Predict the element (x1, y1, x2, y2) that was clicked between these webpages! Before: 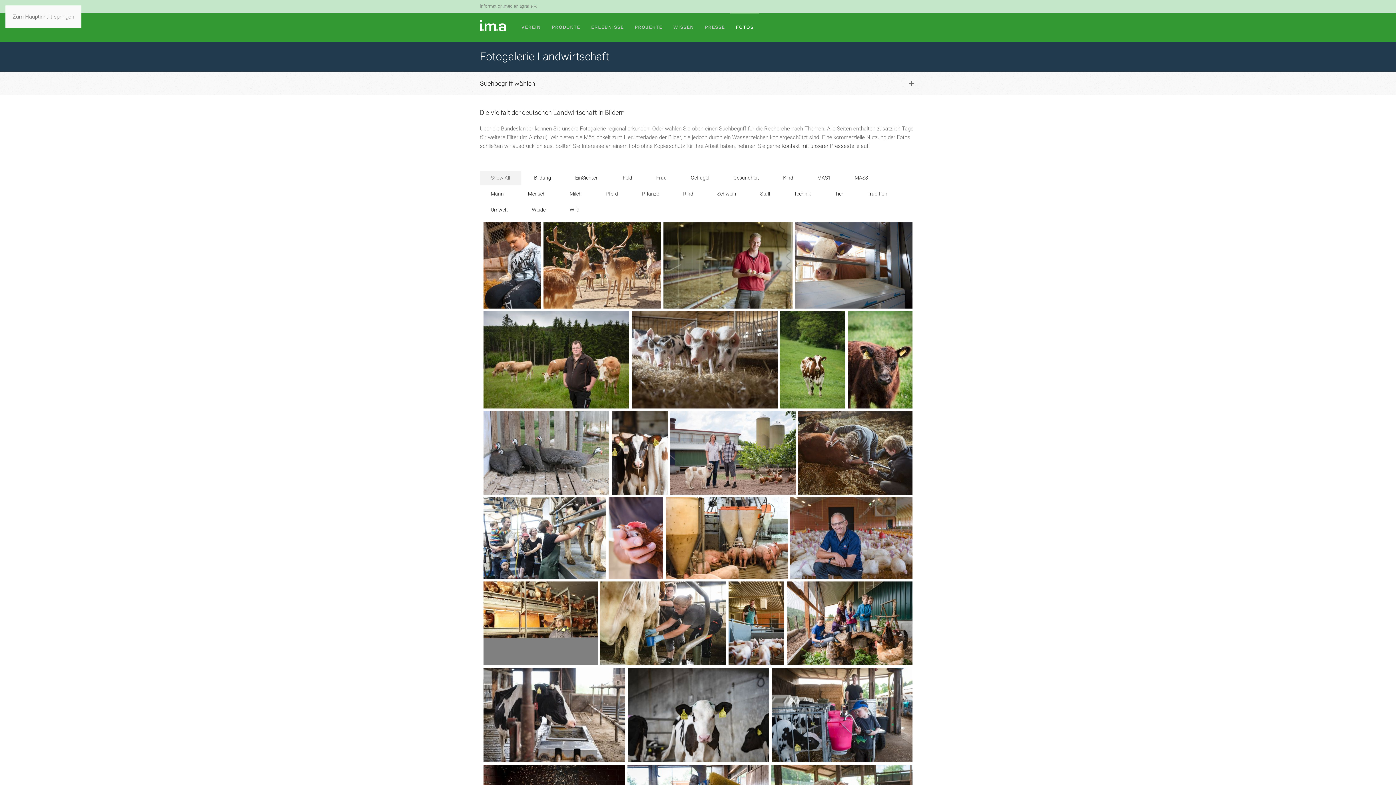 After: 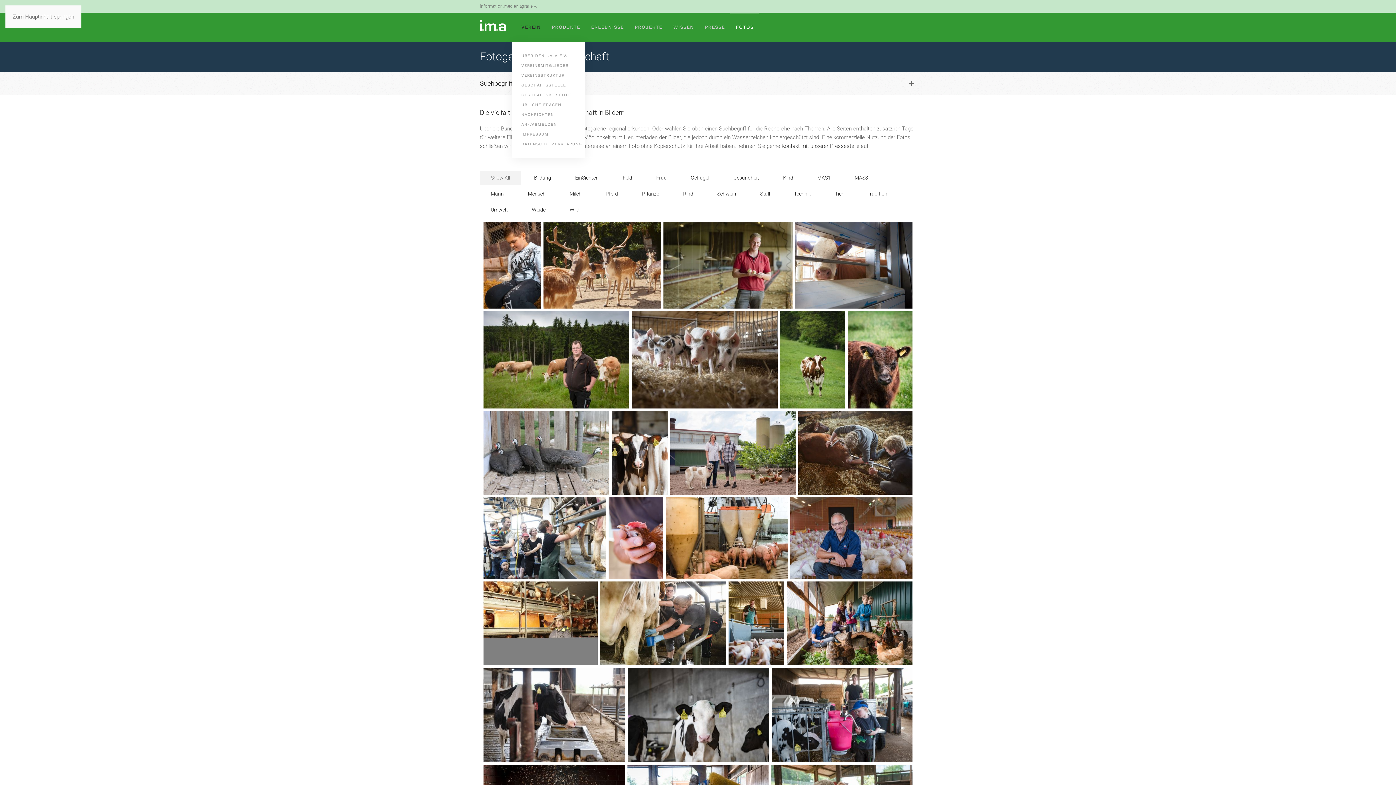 Action: label: VEREIN bbox: (516, 12, 546, 41)